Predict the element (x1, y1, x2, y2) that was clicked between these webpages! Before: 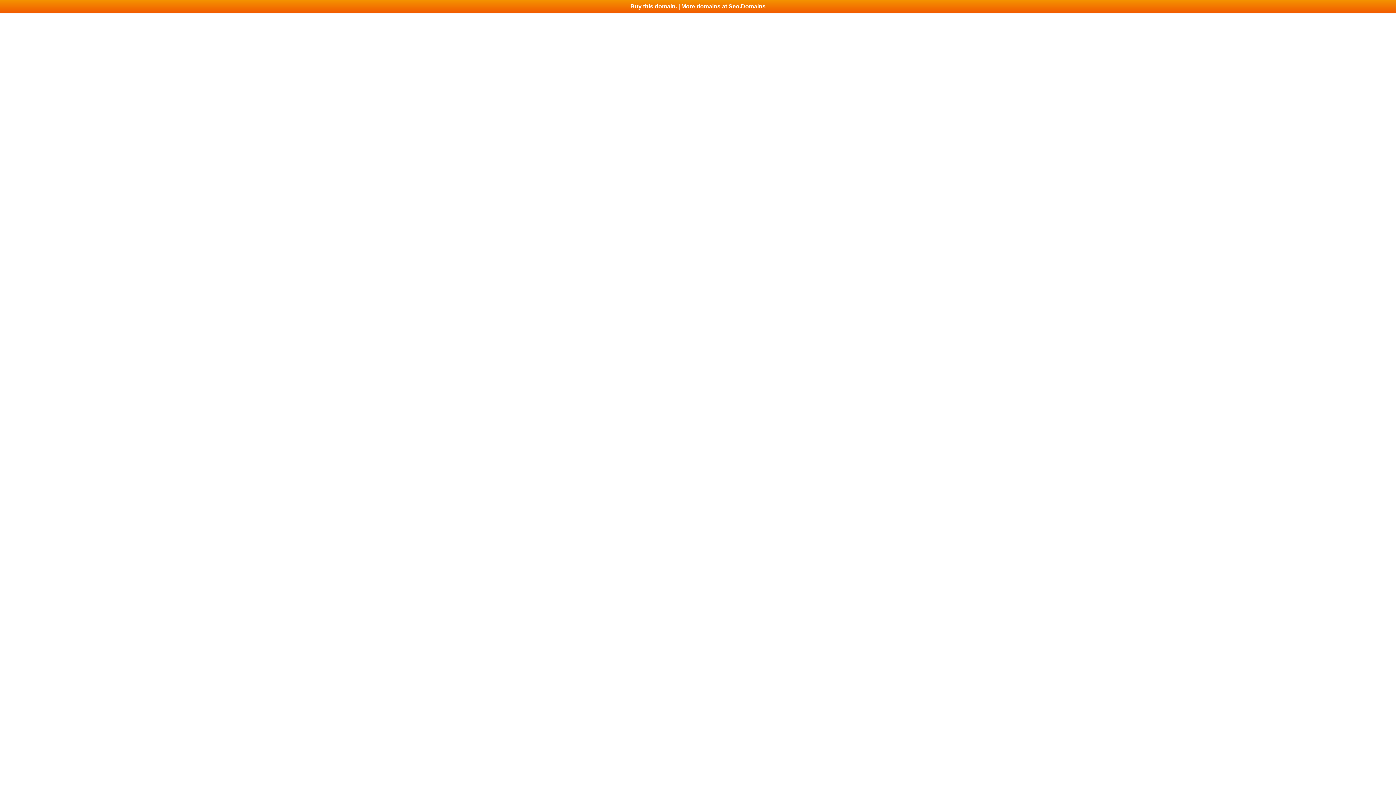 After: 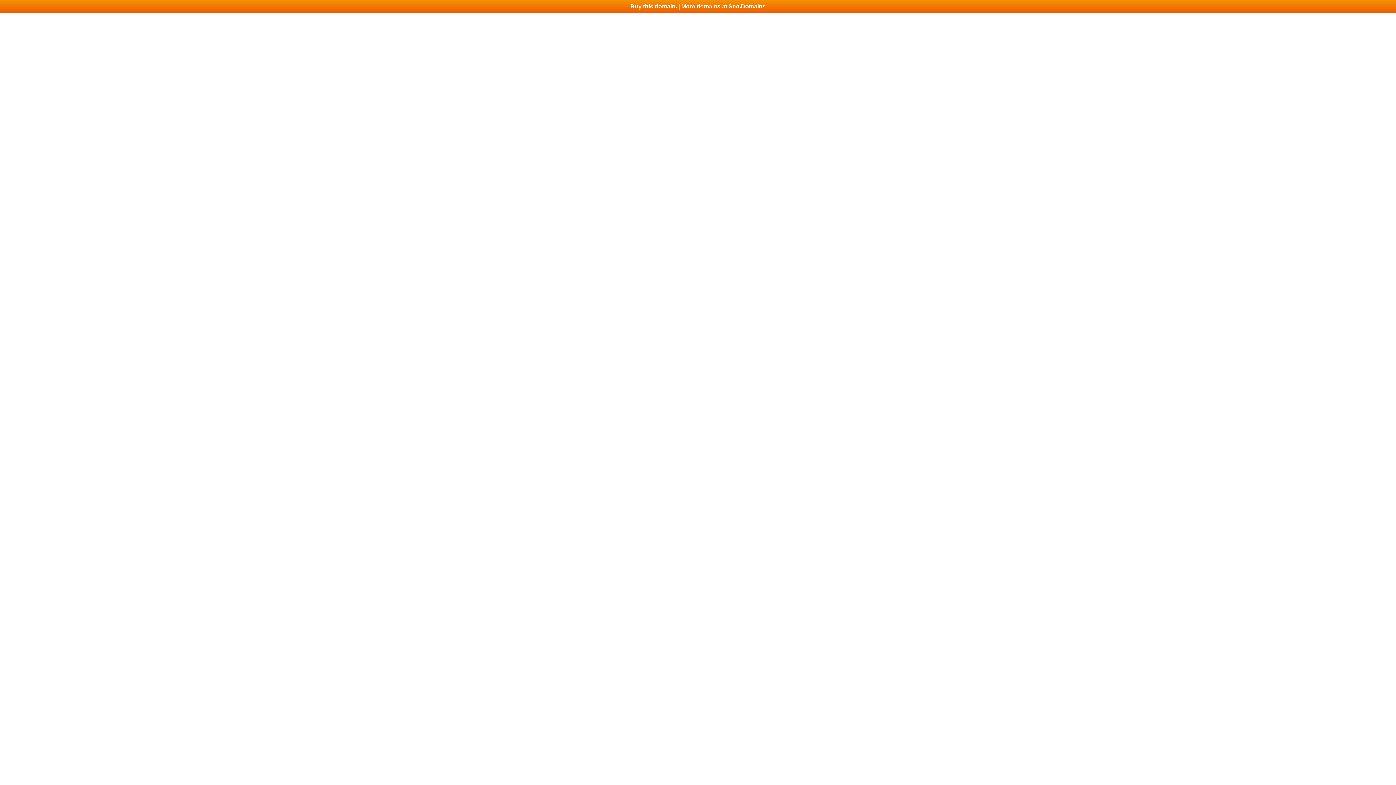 Action: bbox: (0, 0, 1396, 13) label: Buy this domain. | More domains at Seo.Domains